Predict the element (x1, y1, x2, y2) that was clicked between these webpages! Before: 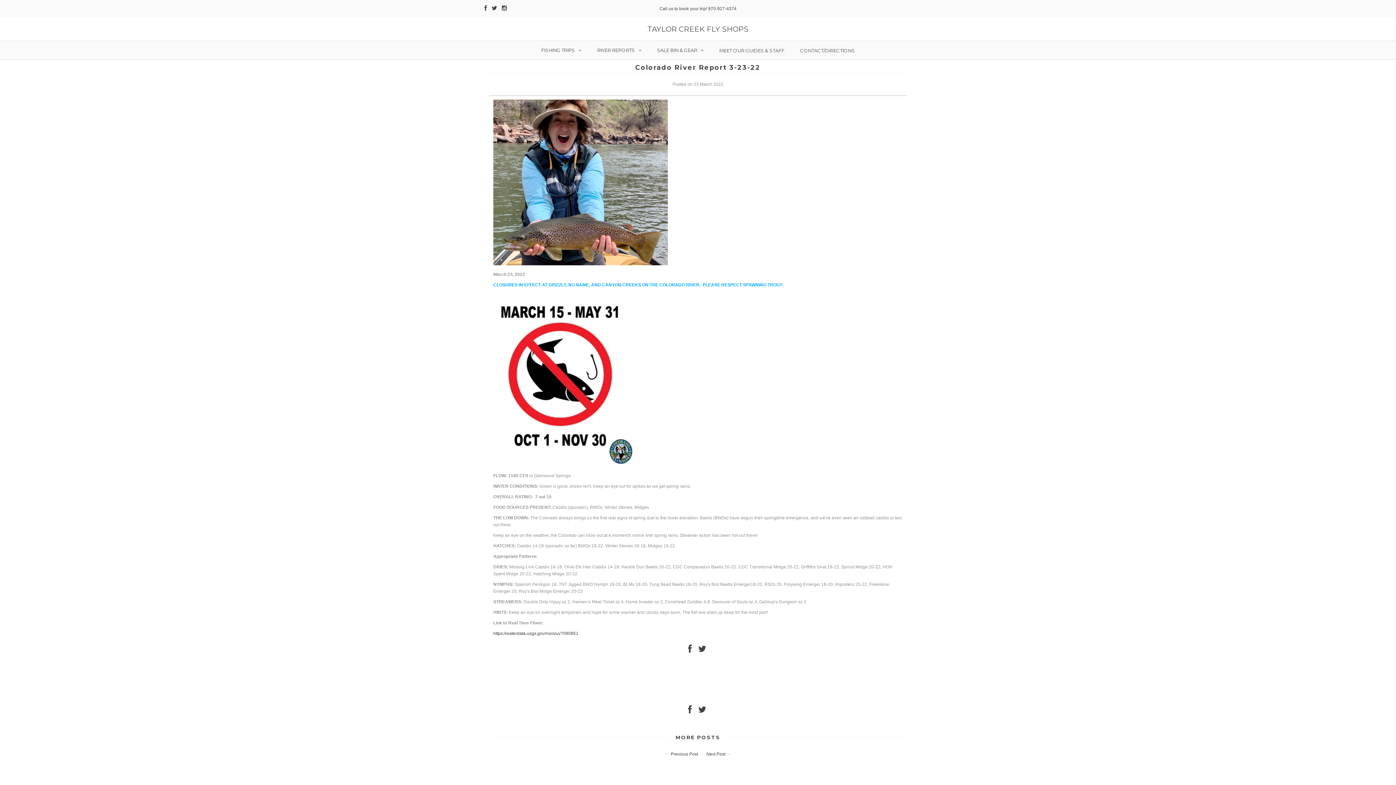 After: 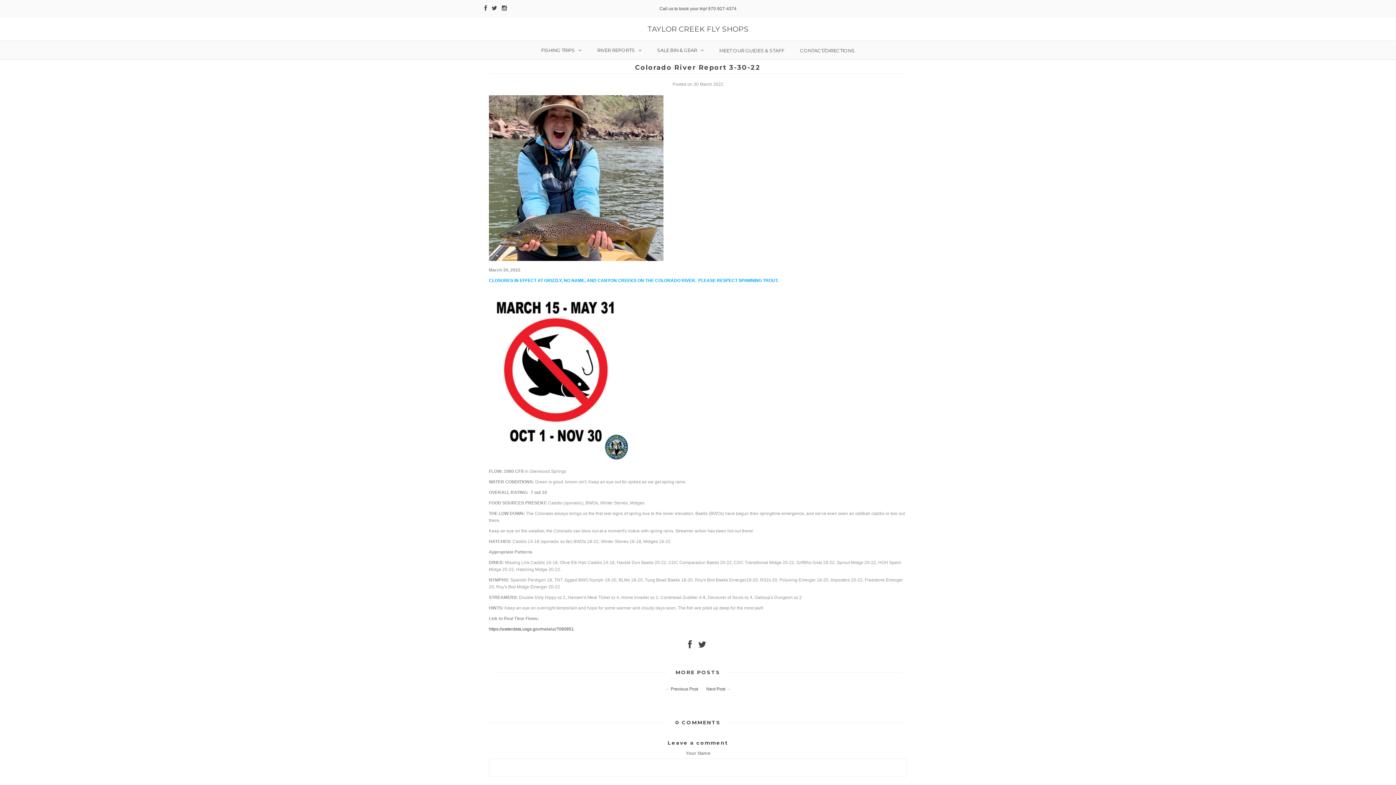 Action: label: Next Post bbox: (706, 752, 725, 757)